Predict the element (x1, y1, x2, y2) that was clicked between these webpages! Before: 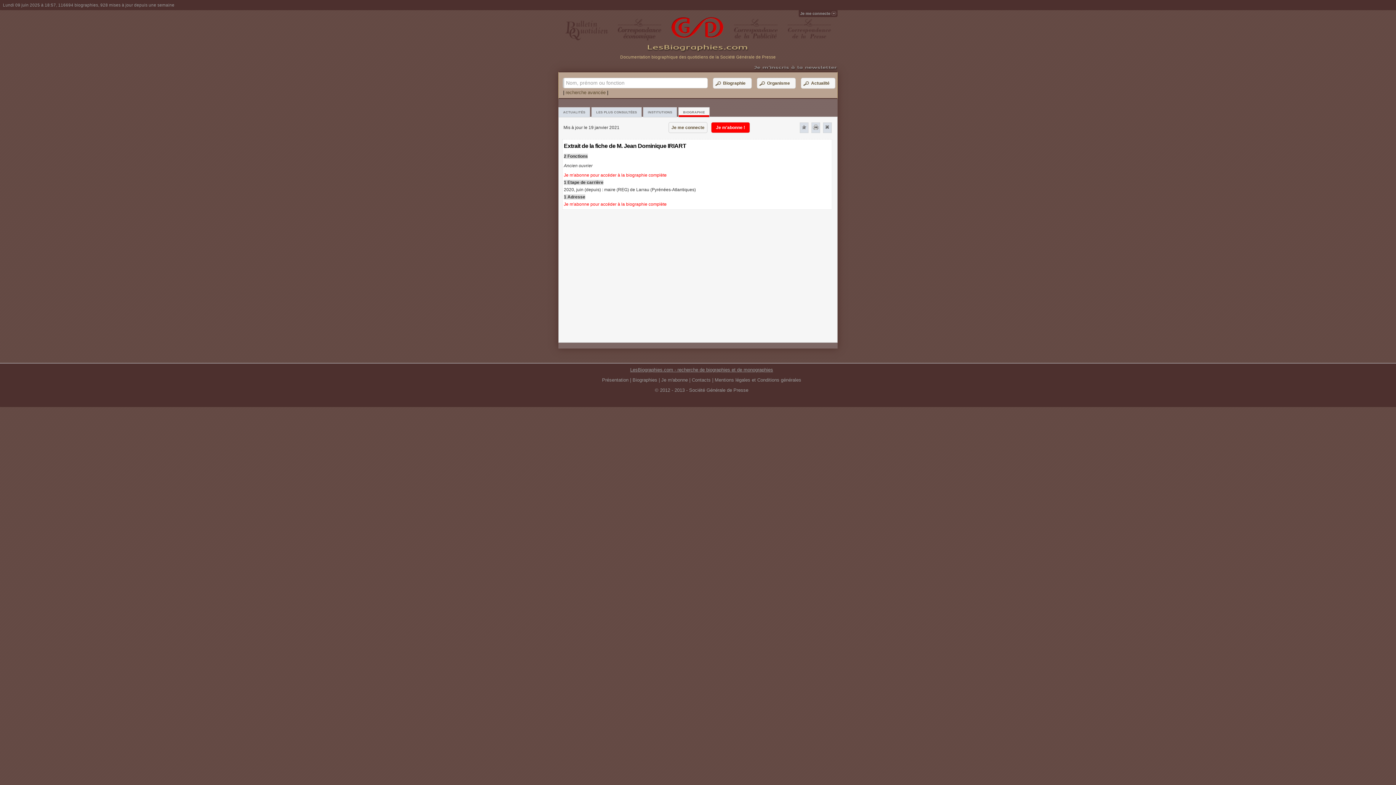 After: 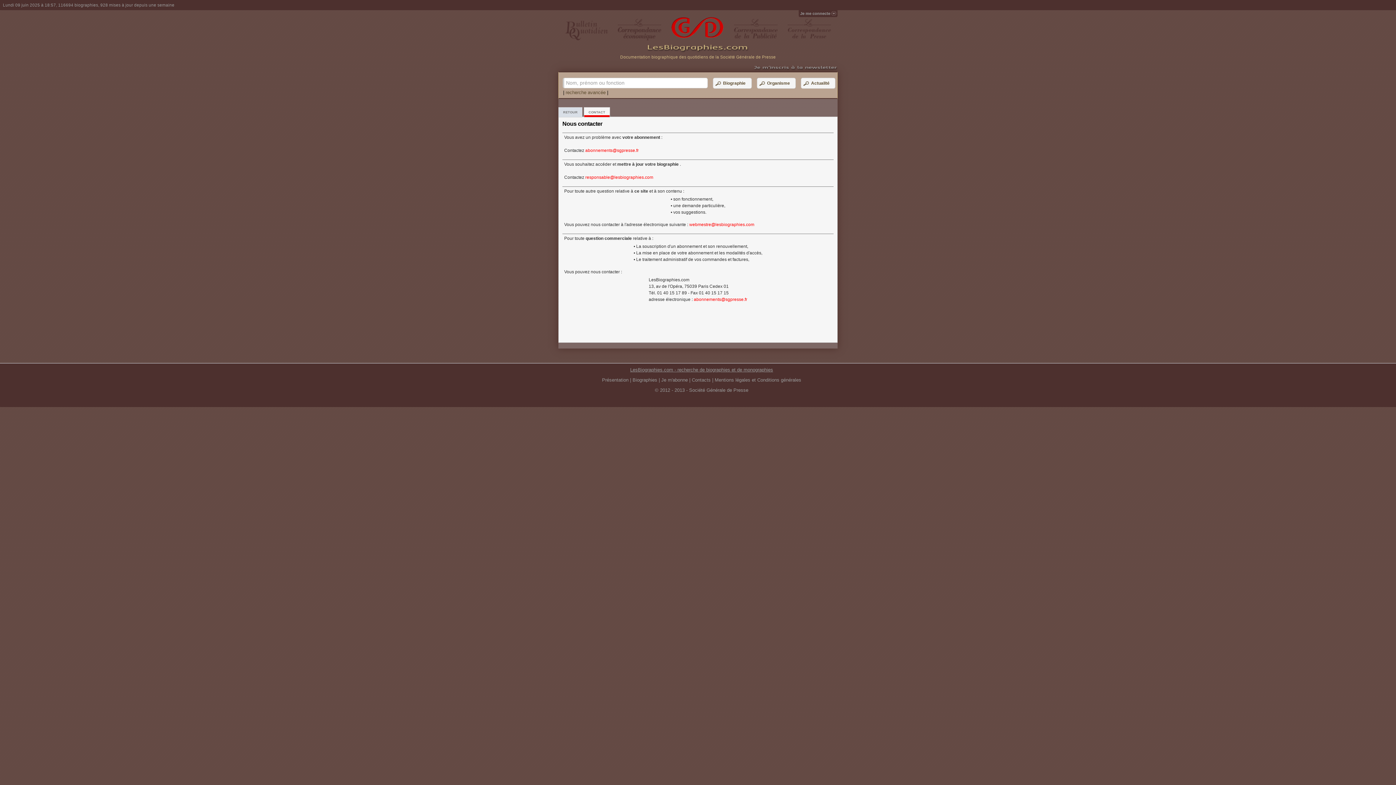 Action: bbox: (692, 377, 710, 382) label: Contacts